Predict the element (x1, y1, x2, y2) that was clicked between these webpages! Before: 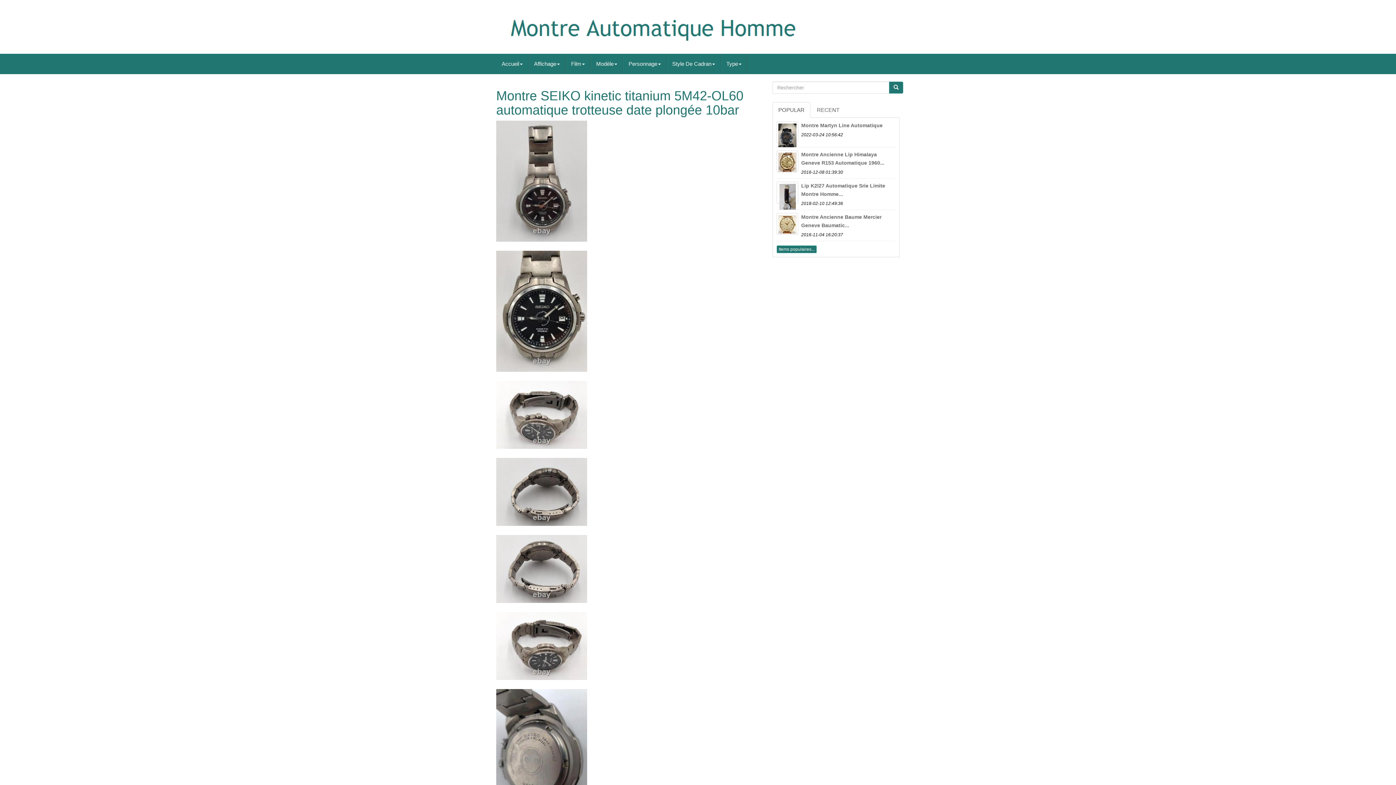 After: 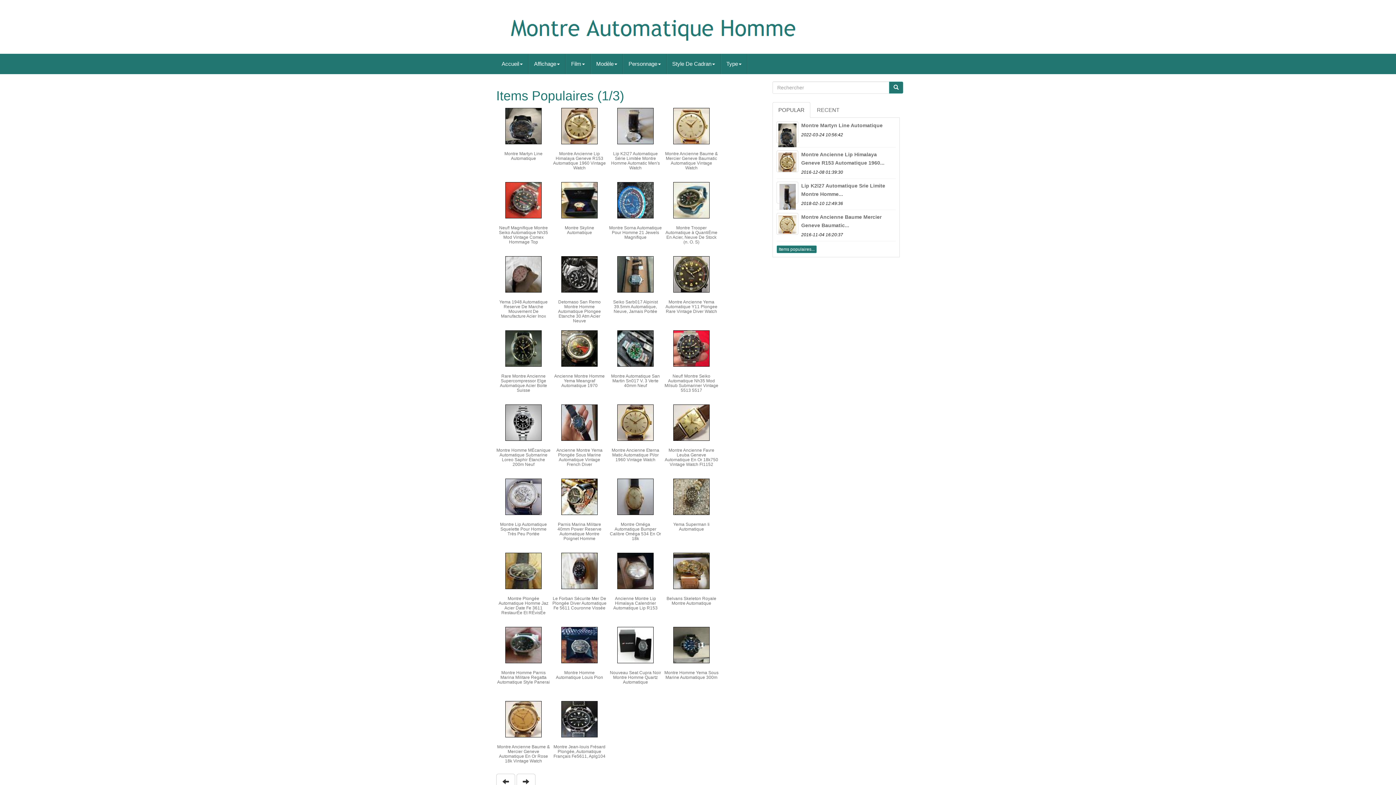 Action: bbox: (776, 245, 817, 253) label: Items populaires...